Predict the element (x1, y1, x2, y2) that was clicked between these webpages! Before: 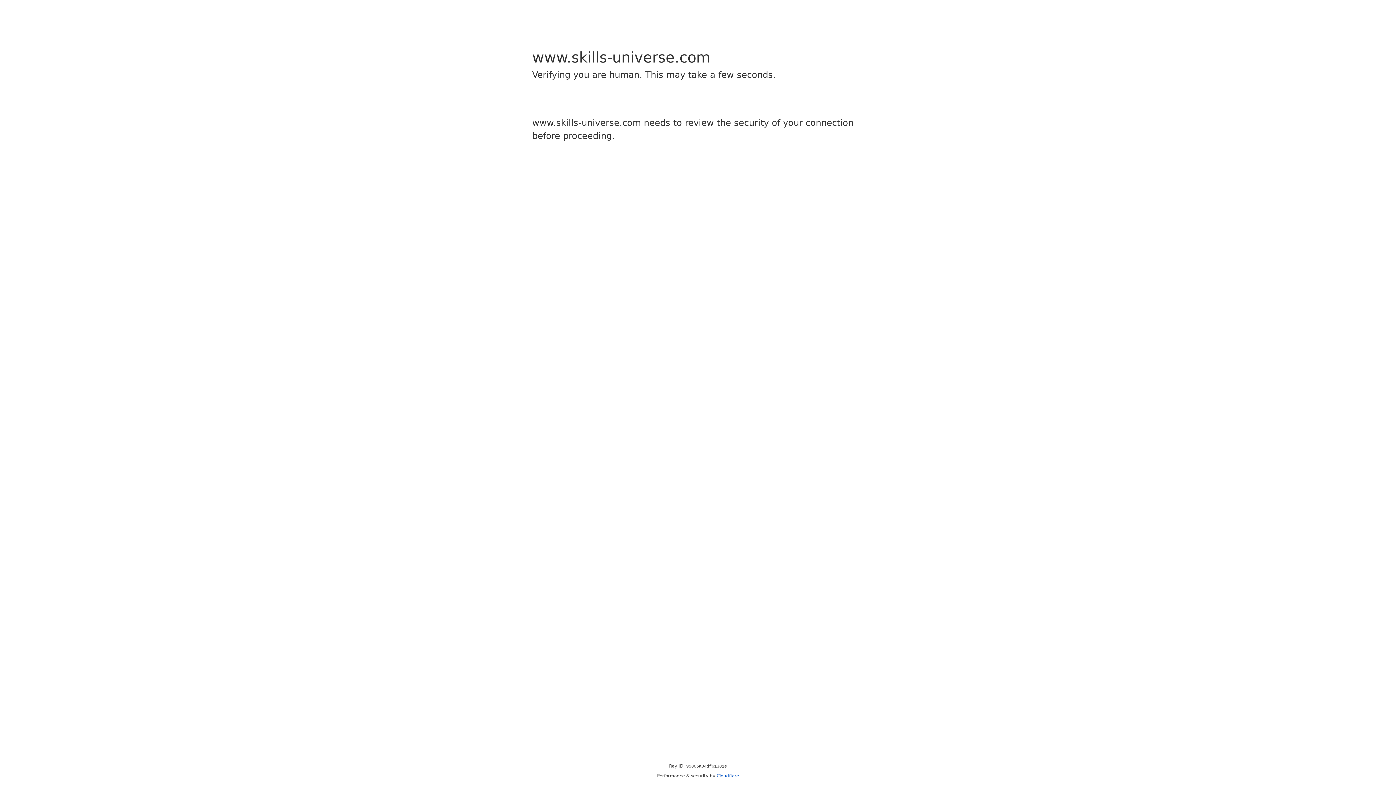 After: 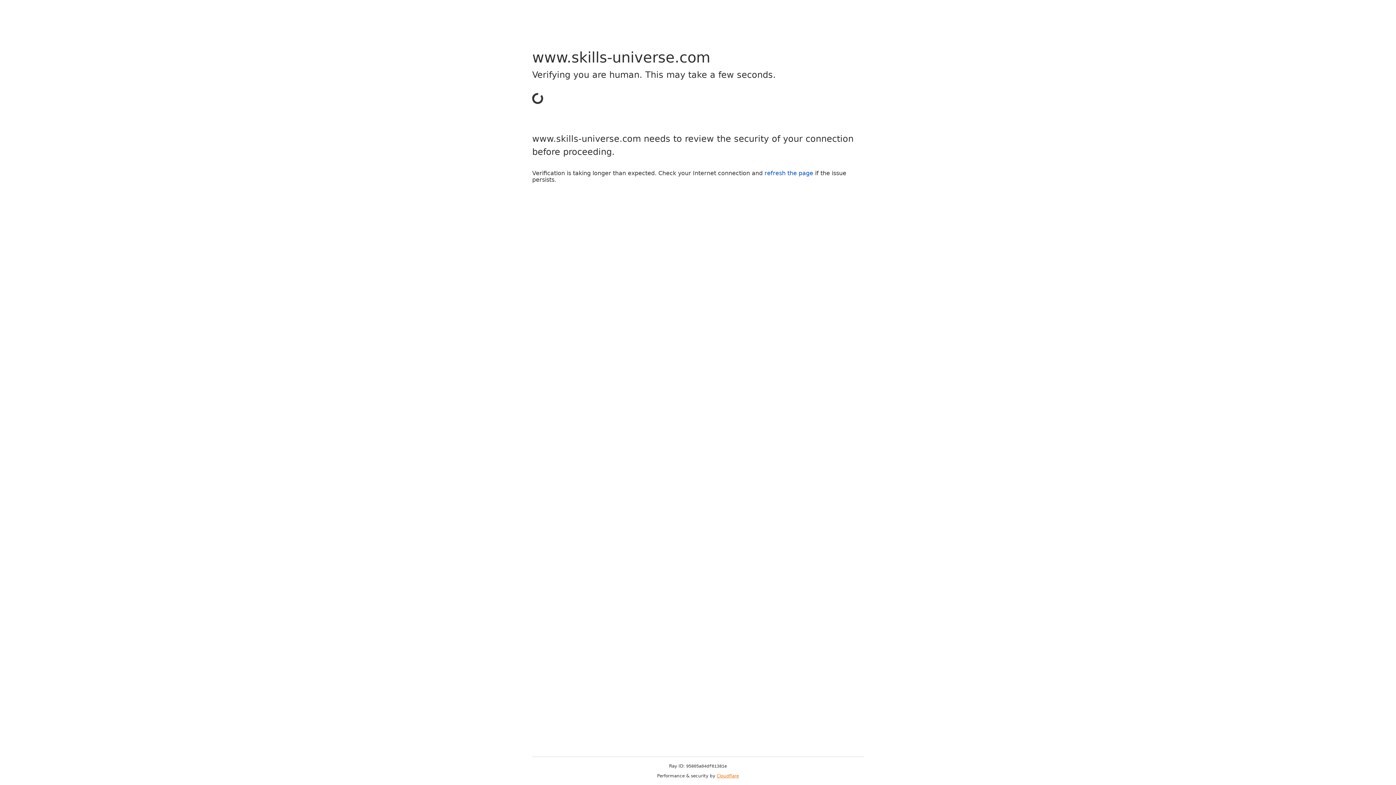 Action: bbox: (716, 773, 739, 778) label: Cloudflare